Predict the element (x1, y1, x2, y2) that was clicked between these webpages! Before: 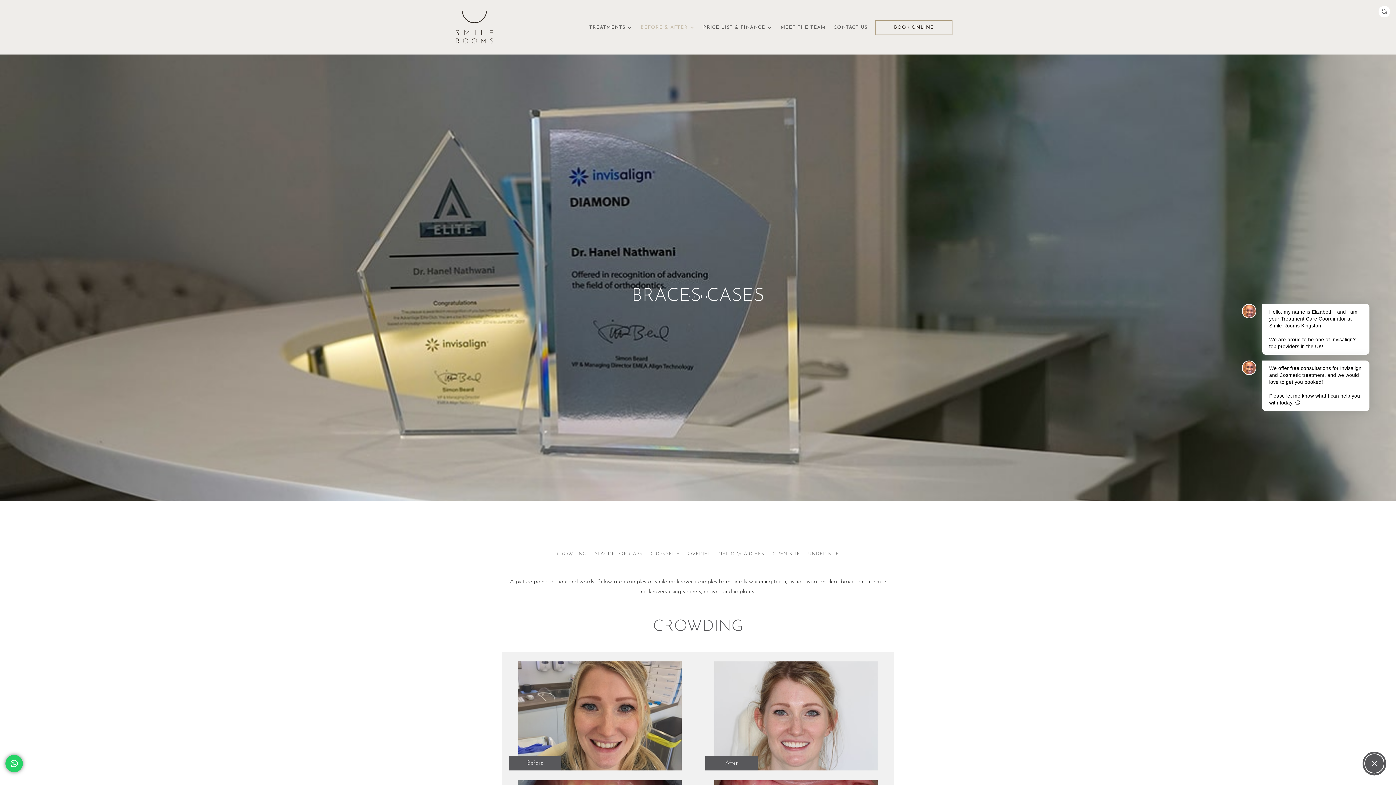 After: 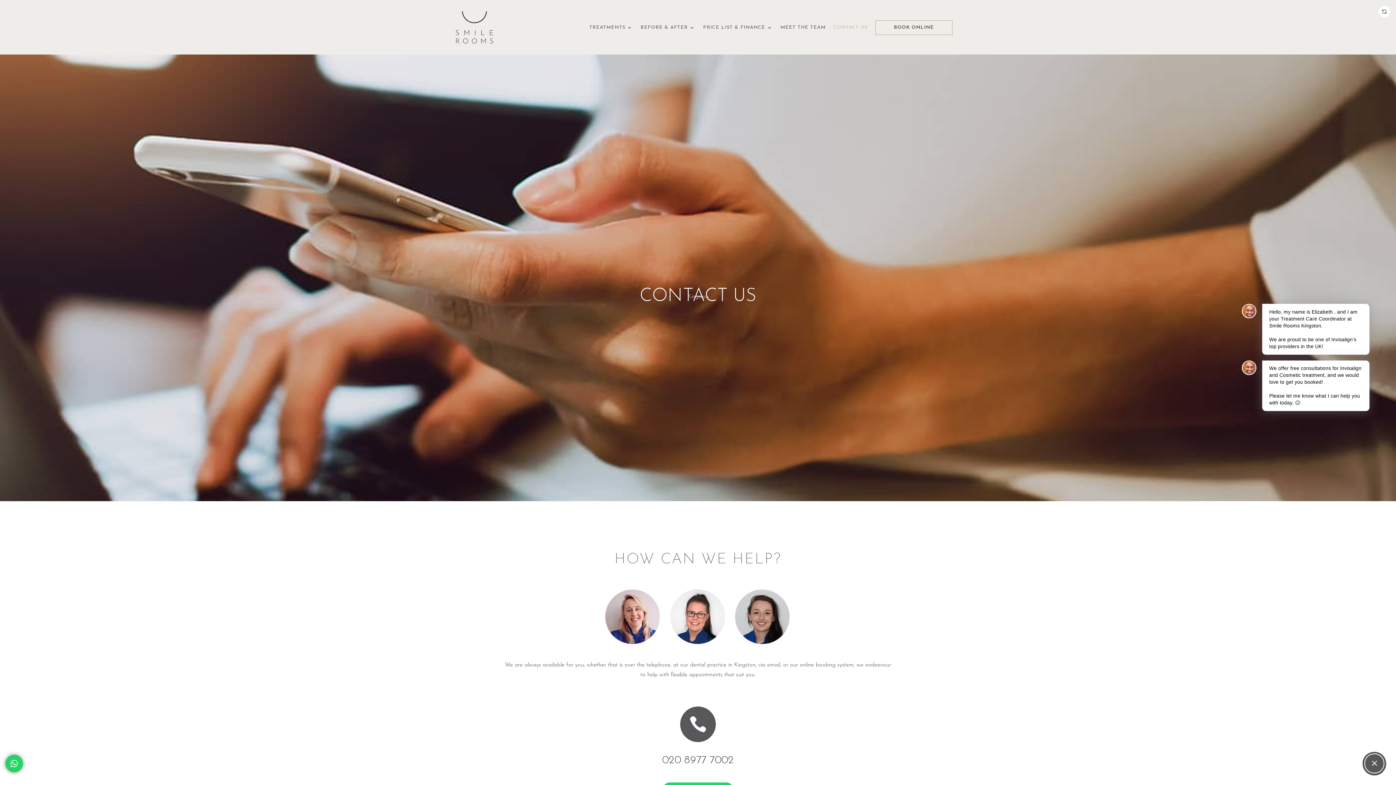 Action: label: CONTACT US bbox: (833, 0, 867, 54)